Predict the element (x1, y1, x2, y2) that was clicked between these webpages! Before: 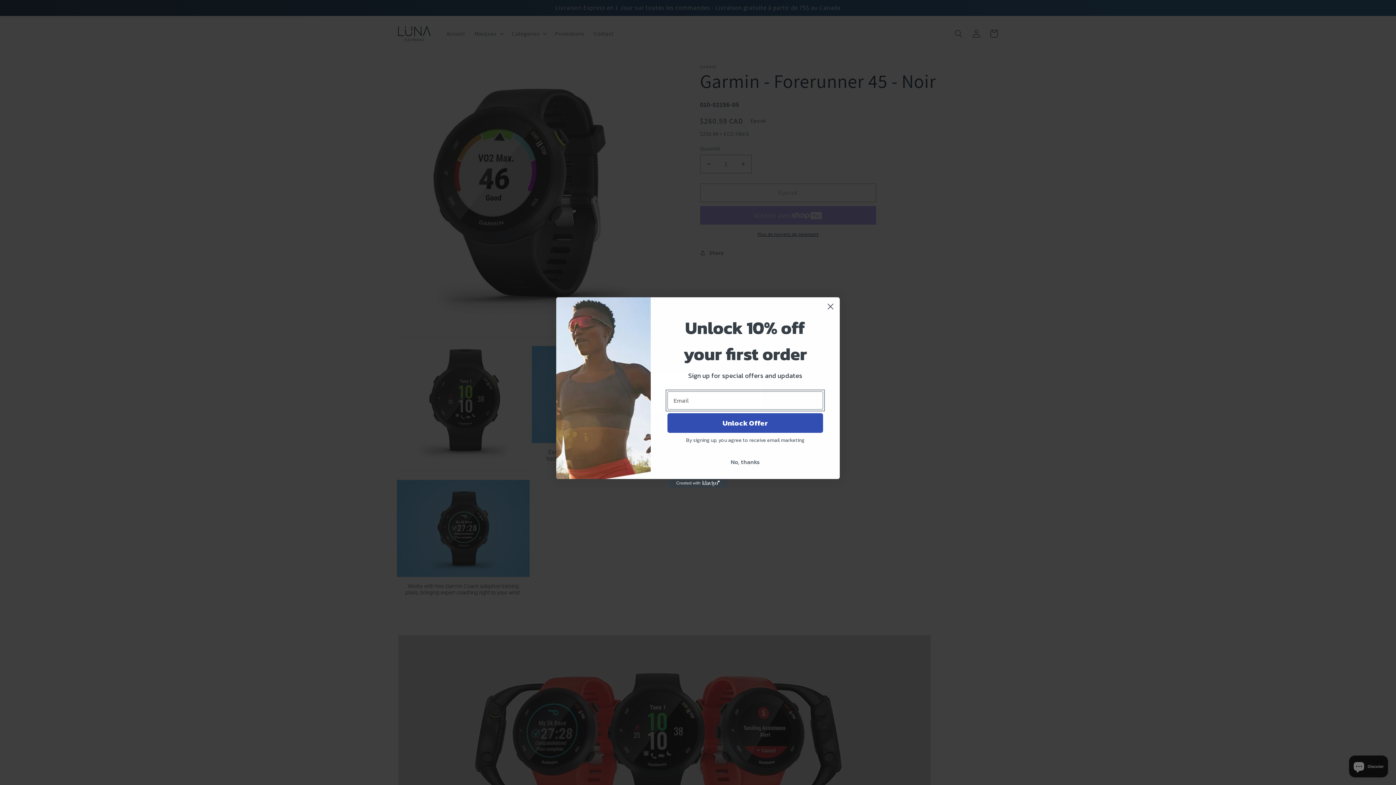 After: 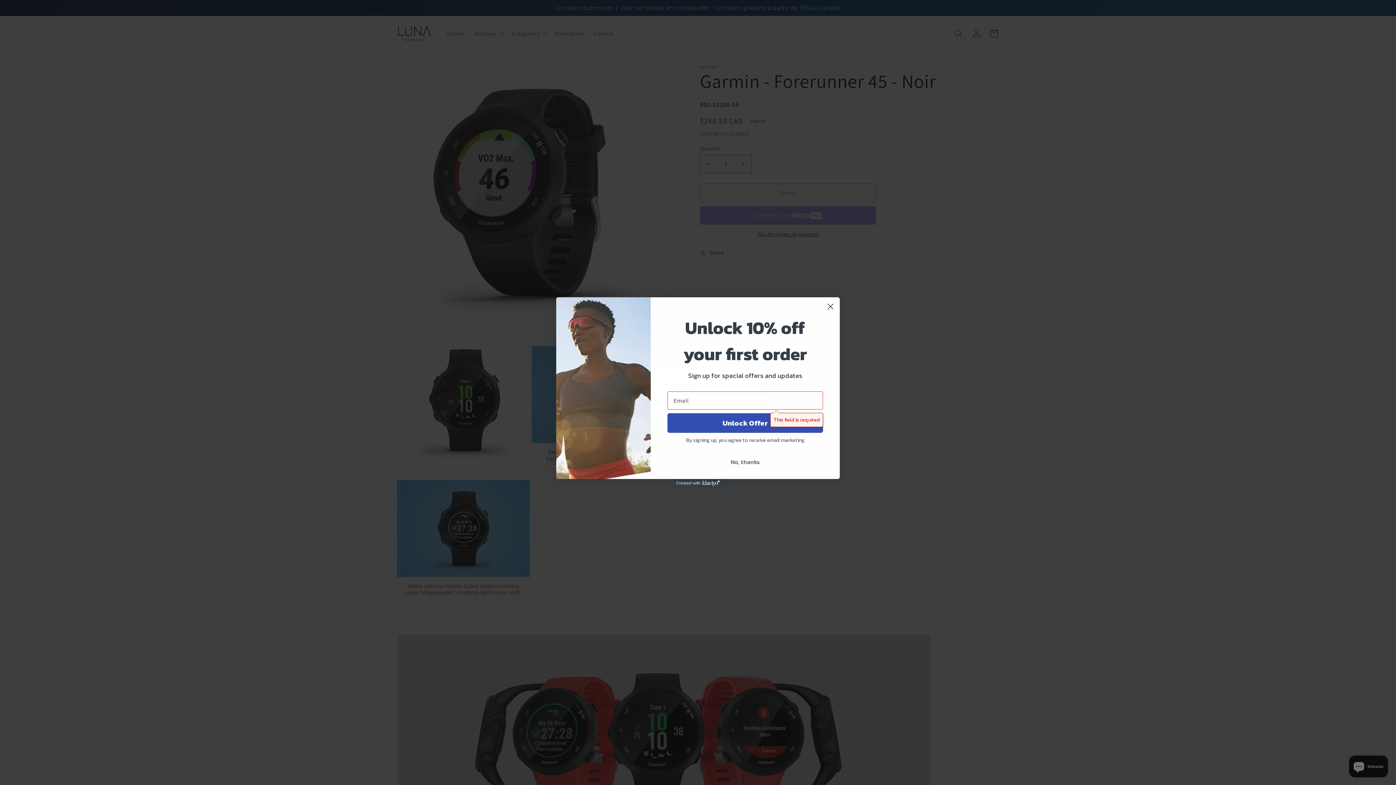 Action: label: Unlock Offer bbox: (667, 413, 823, 433)